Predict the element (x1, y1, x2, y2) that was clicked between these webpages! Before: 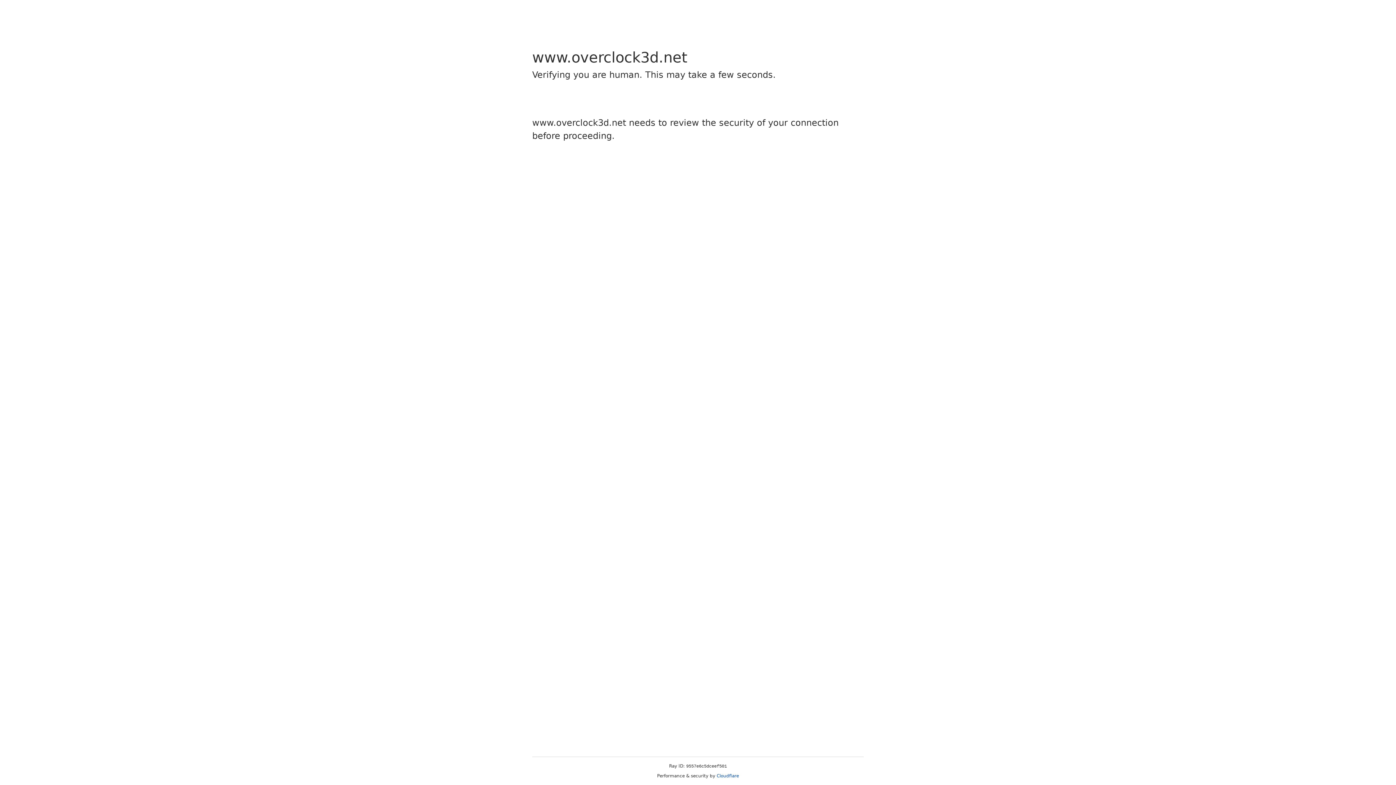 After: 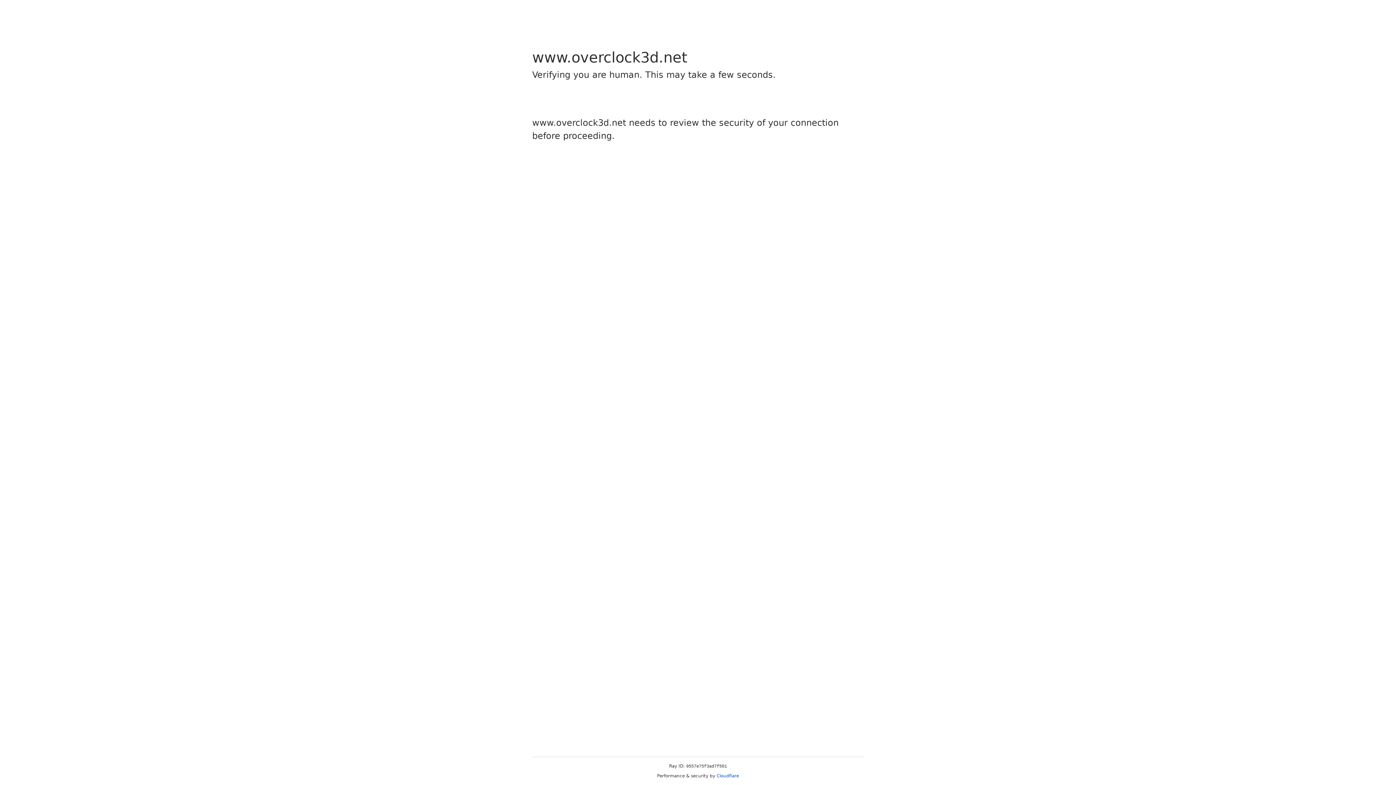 Action: label: Cloudflare bbox: (716, 773, 739, 778)